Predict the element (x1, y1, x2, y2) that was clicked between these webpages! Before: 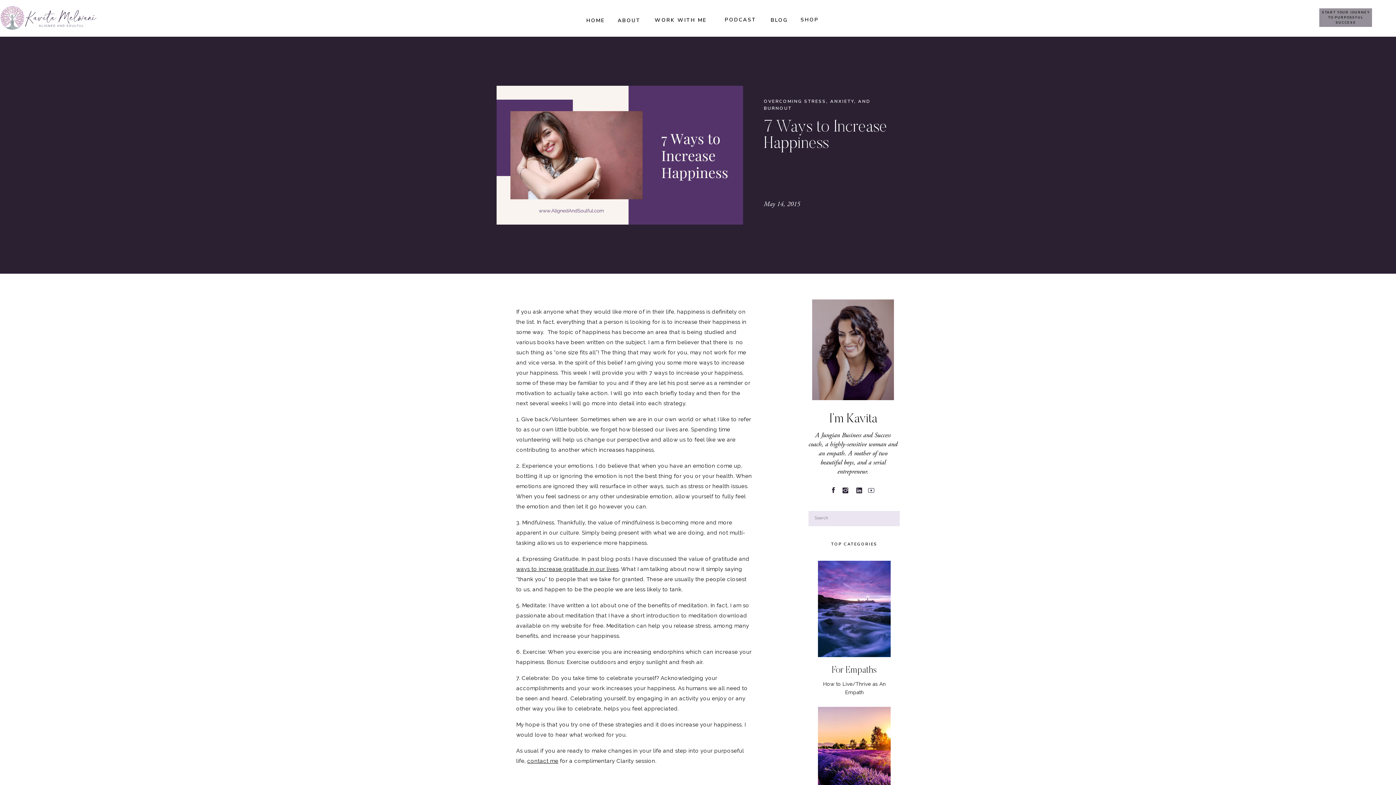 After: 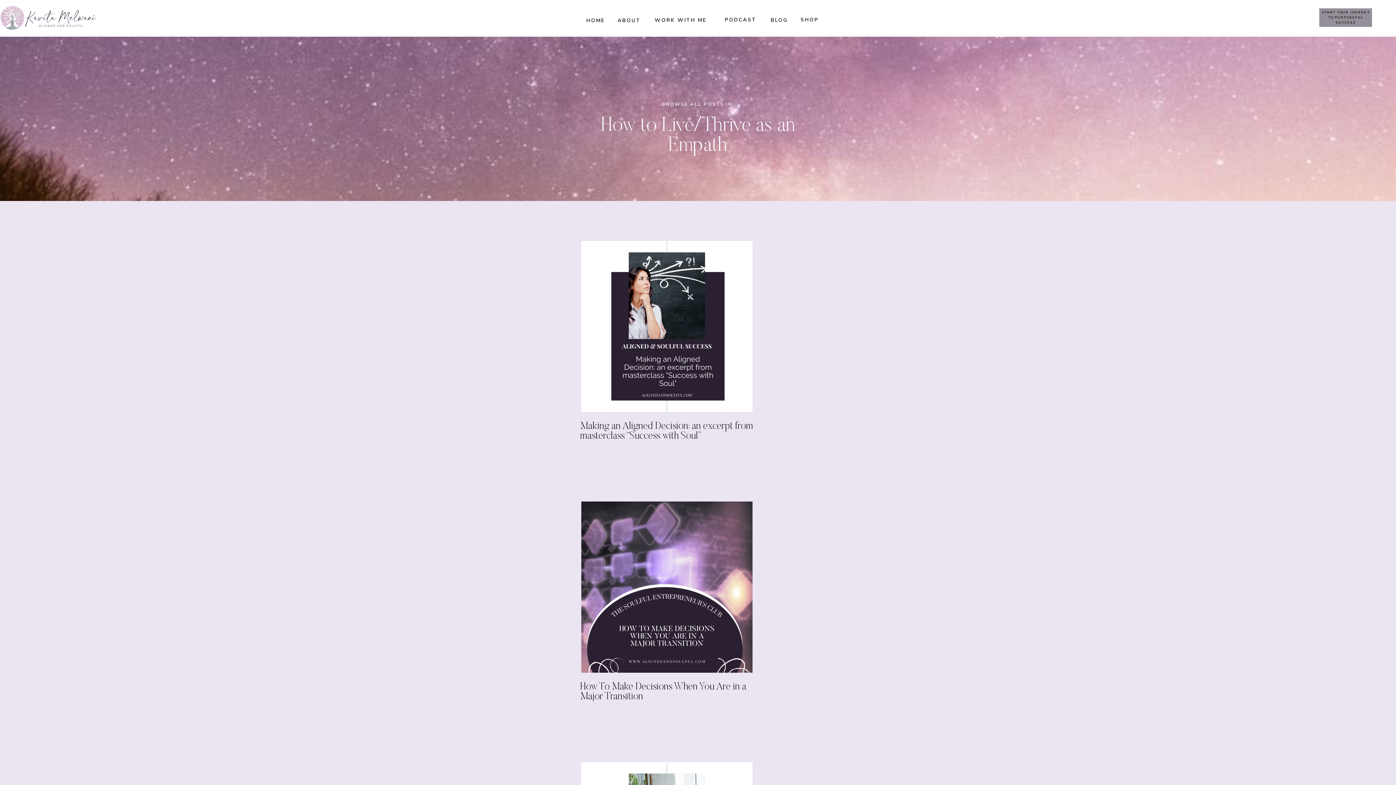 Action: bbox: (818, 561, 890, 657)